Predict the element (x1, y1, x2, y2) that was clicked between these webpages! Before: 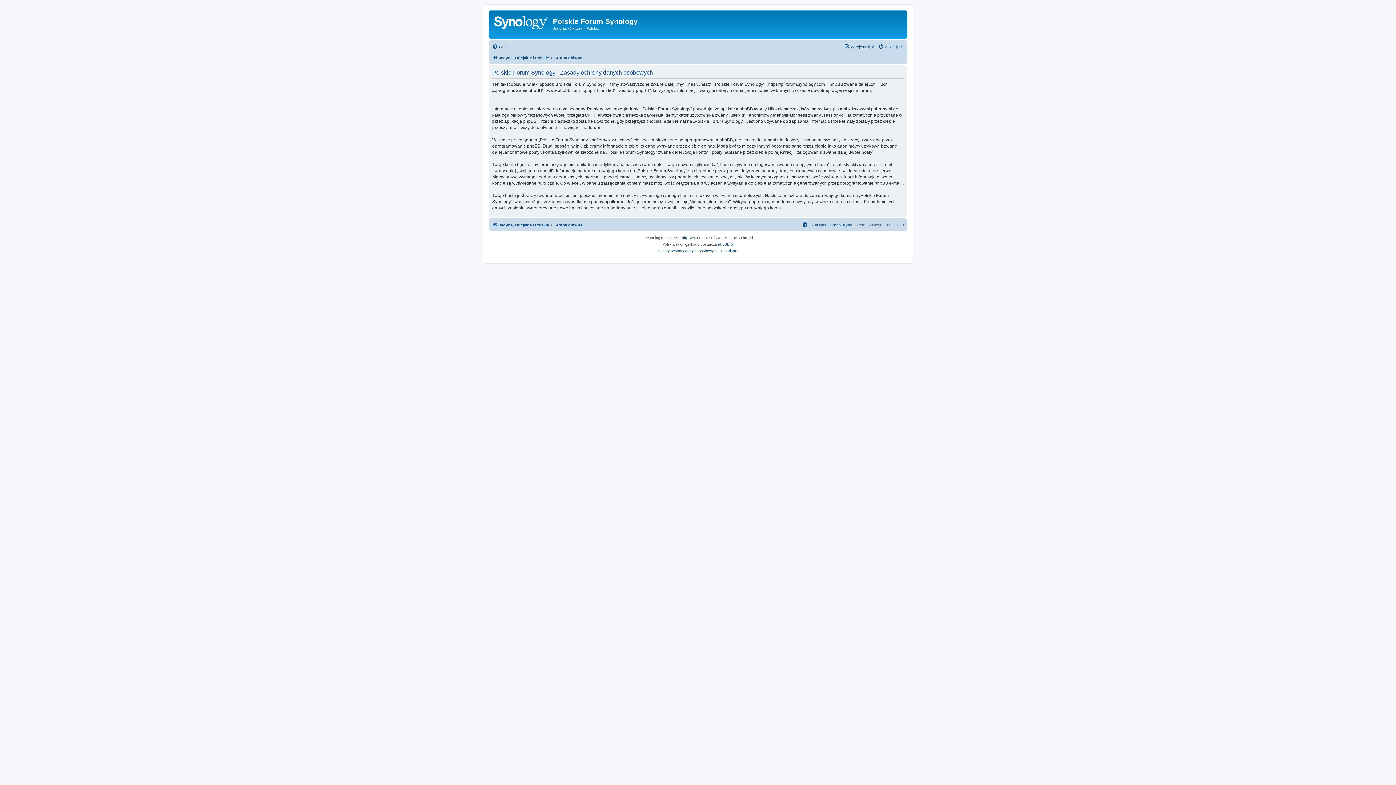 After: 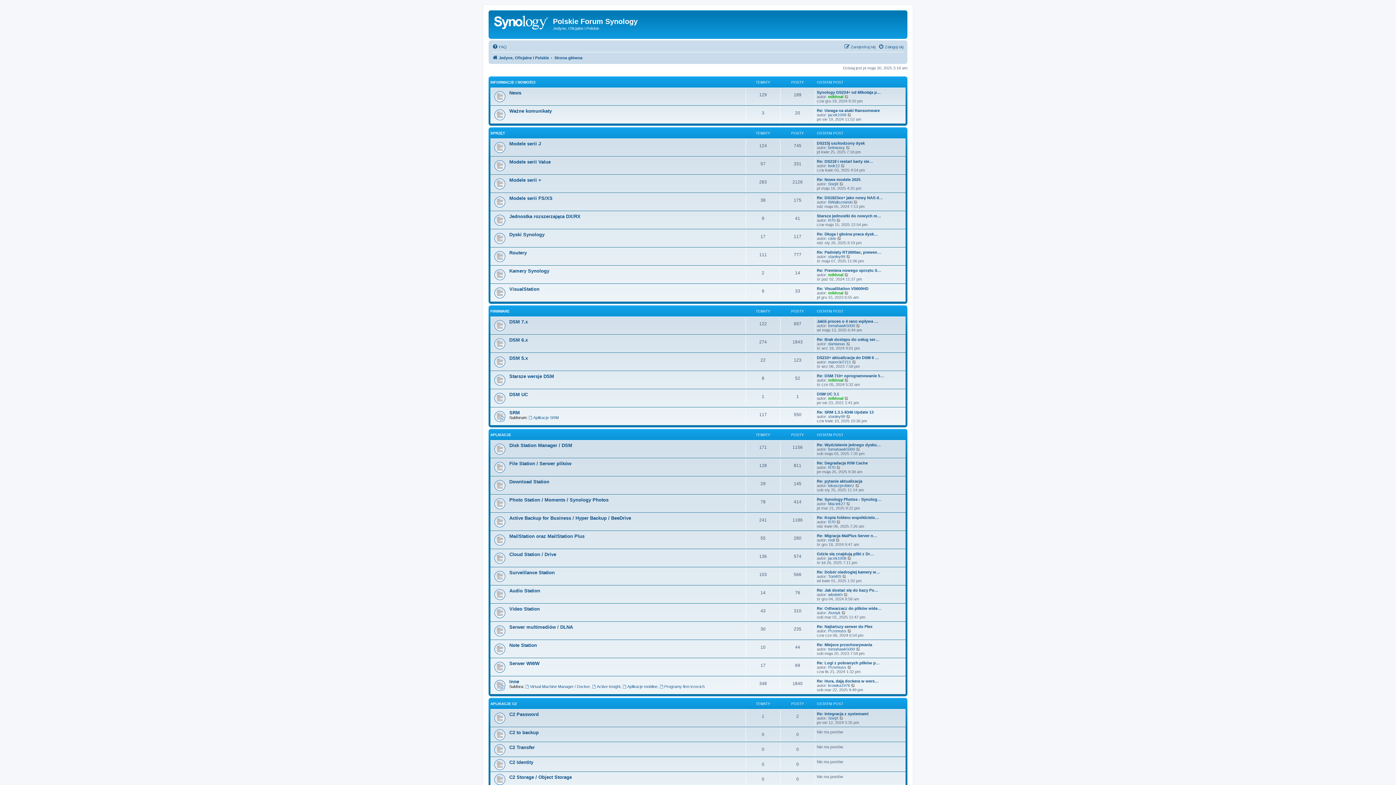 Action: label: Jedyne, Oficjalne i Polskie bbox: (492, 220, 549, 229)